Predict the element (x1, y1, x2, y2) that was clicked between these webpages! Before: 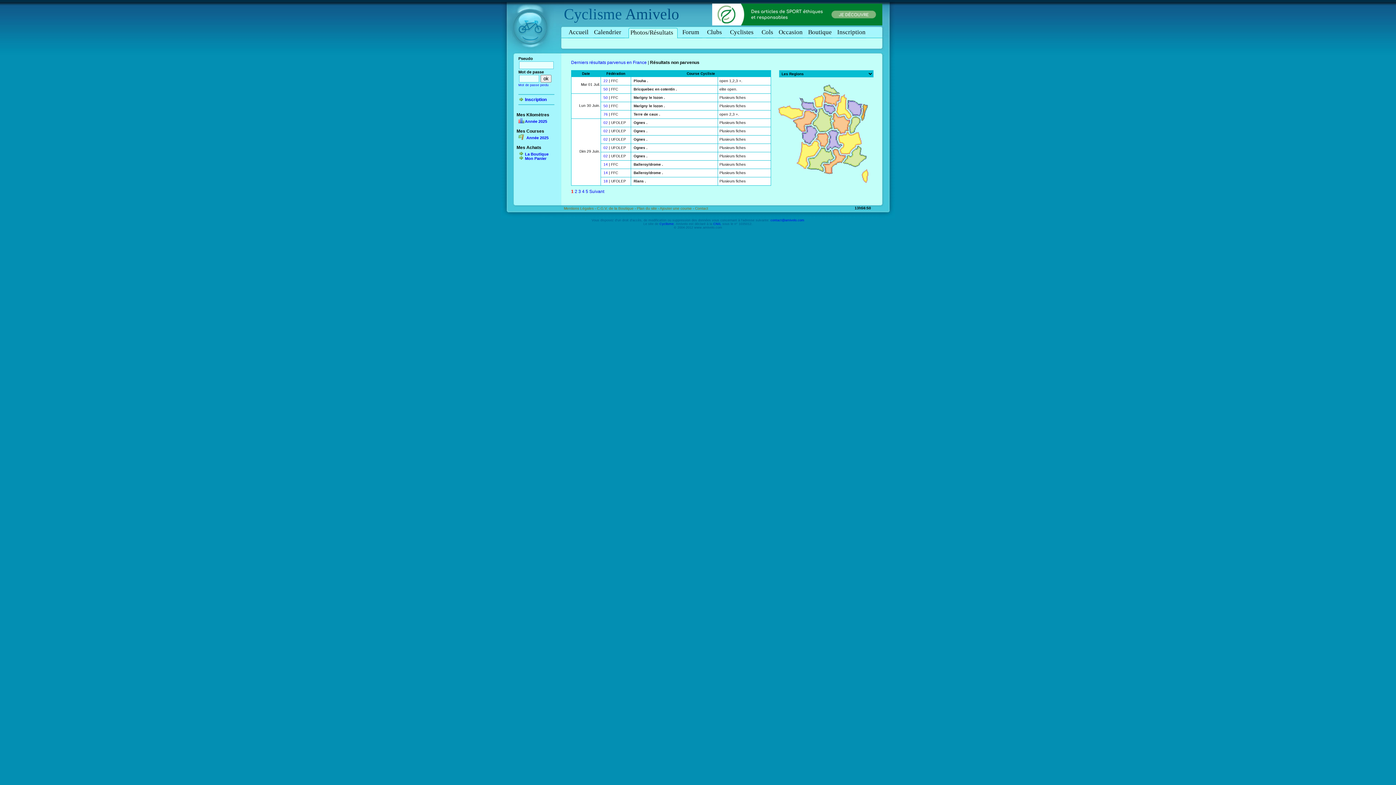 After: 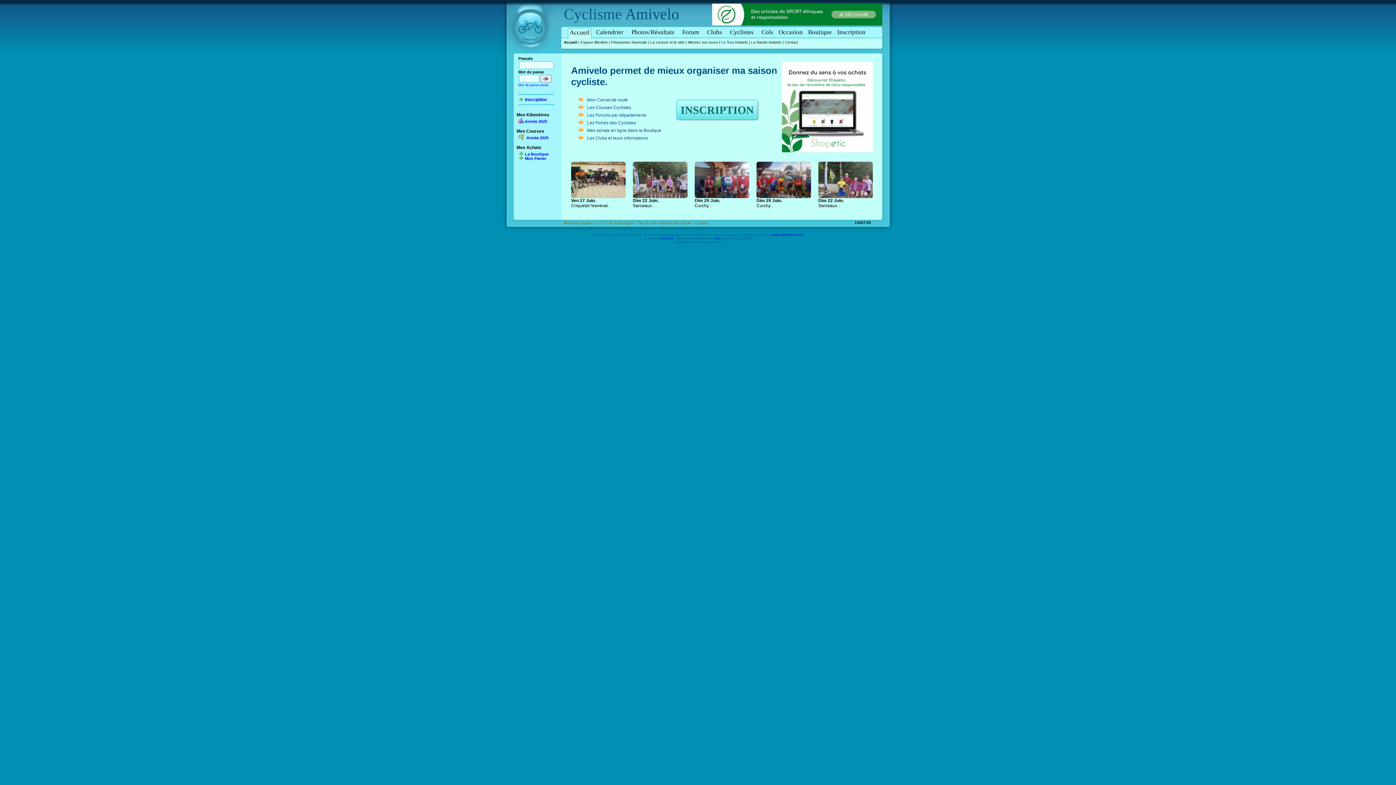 Action: label: Cyclisme bbox: (659, 222, 673, 225)